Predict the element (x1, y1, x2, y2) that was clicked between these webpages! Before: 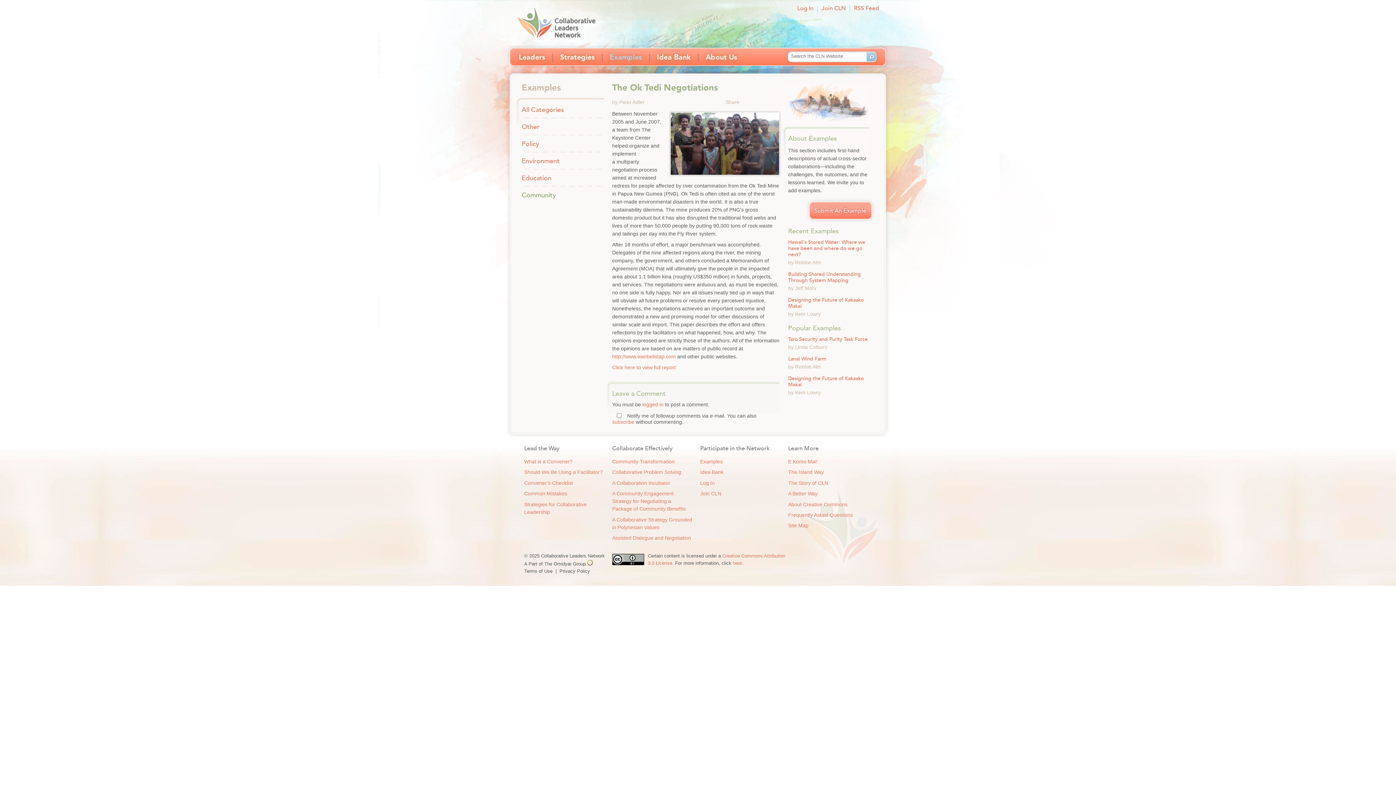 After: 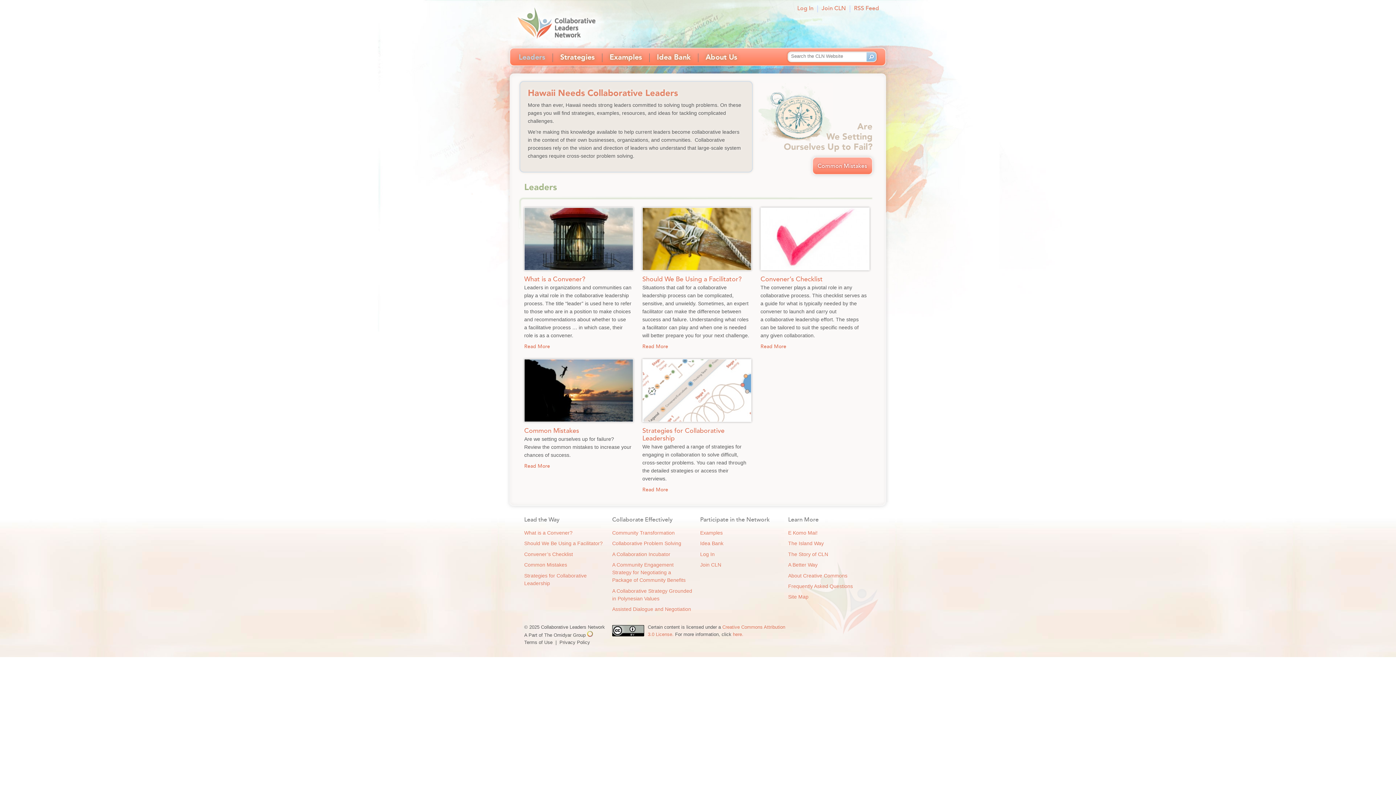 Action: bbox: (518, 54, 545, 61) label: Leaders